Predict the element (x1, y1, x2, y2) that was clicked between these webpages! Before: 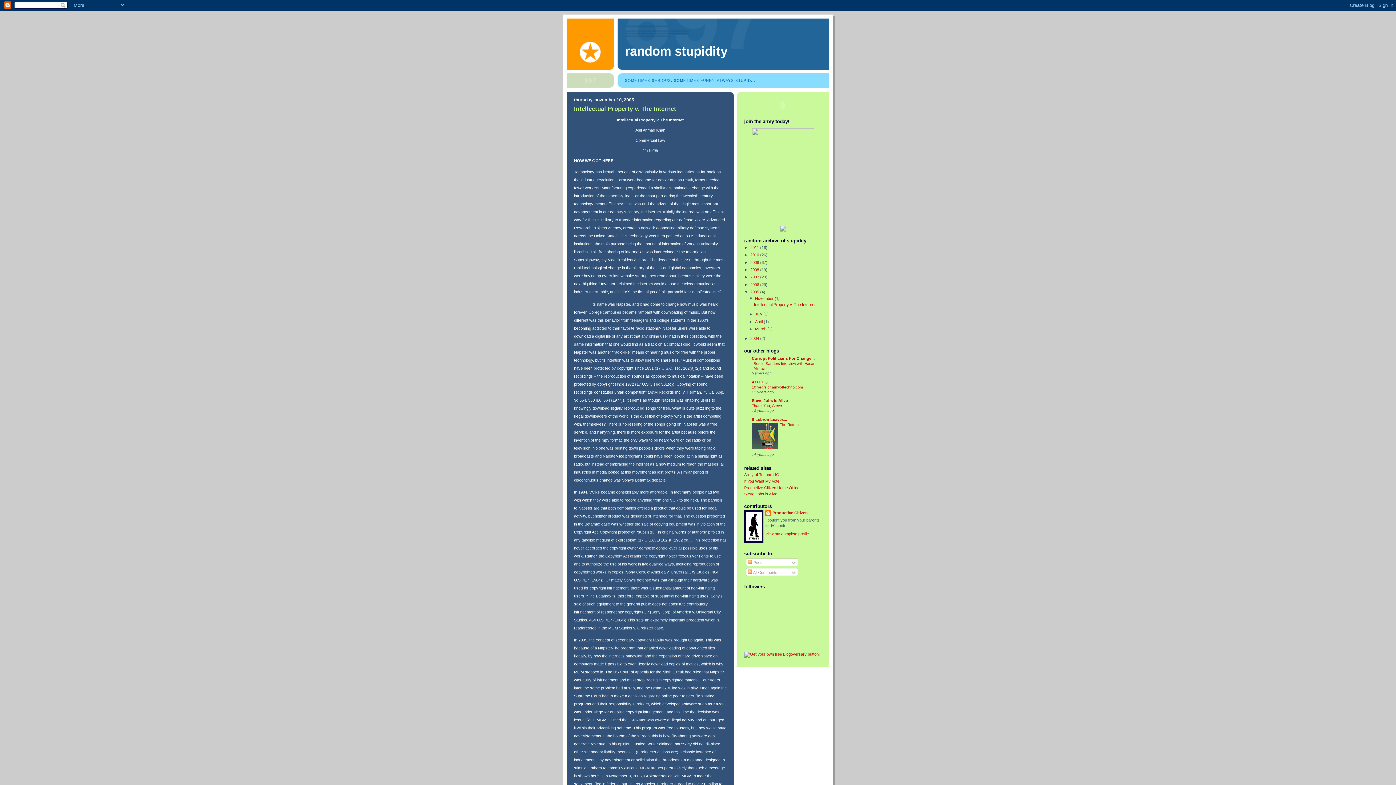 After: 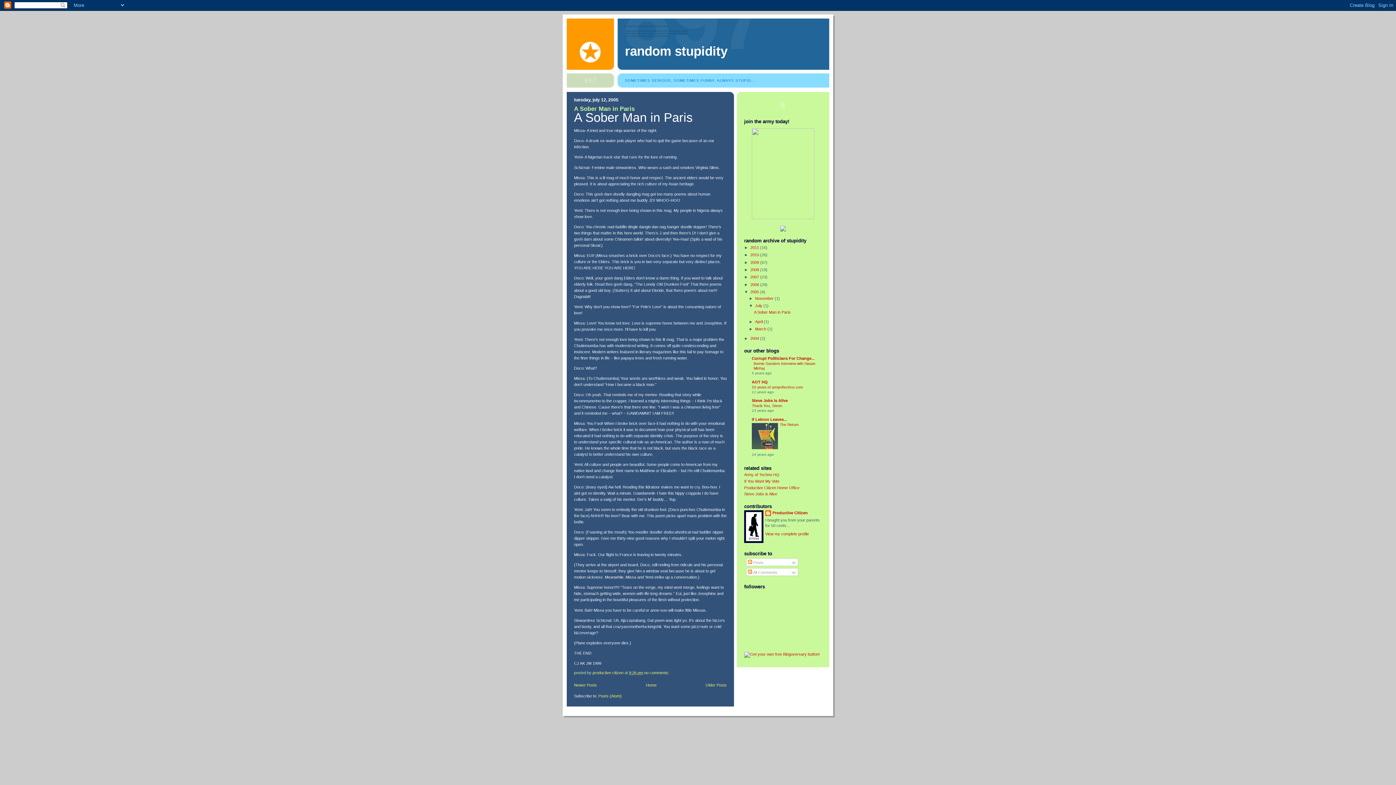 Action: bbox: (755, 312, 763, 316) label: July 